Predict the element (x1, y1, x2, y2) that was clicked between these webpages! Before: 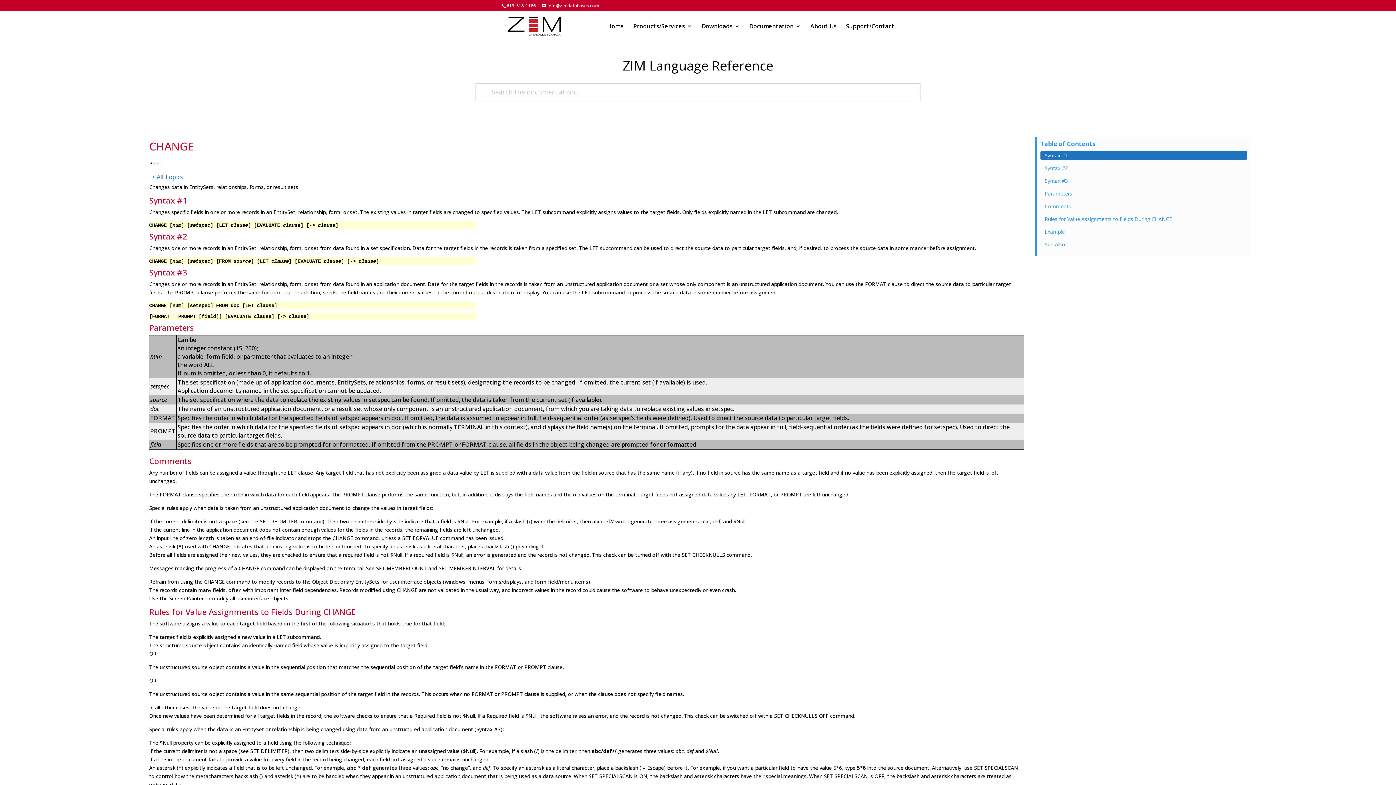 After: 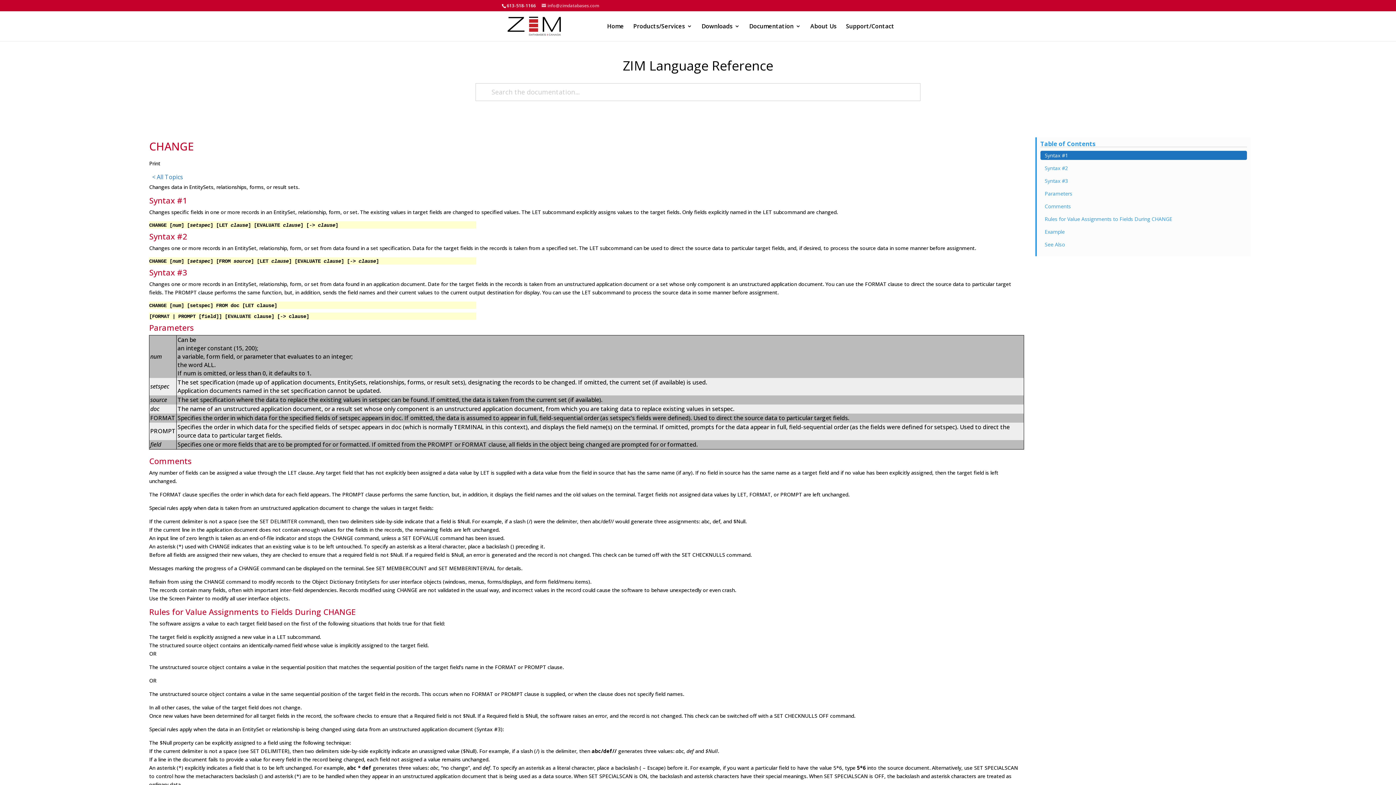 Action: label: info@zimdatabases.com bbox: (541, 2, 599, 8)